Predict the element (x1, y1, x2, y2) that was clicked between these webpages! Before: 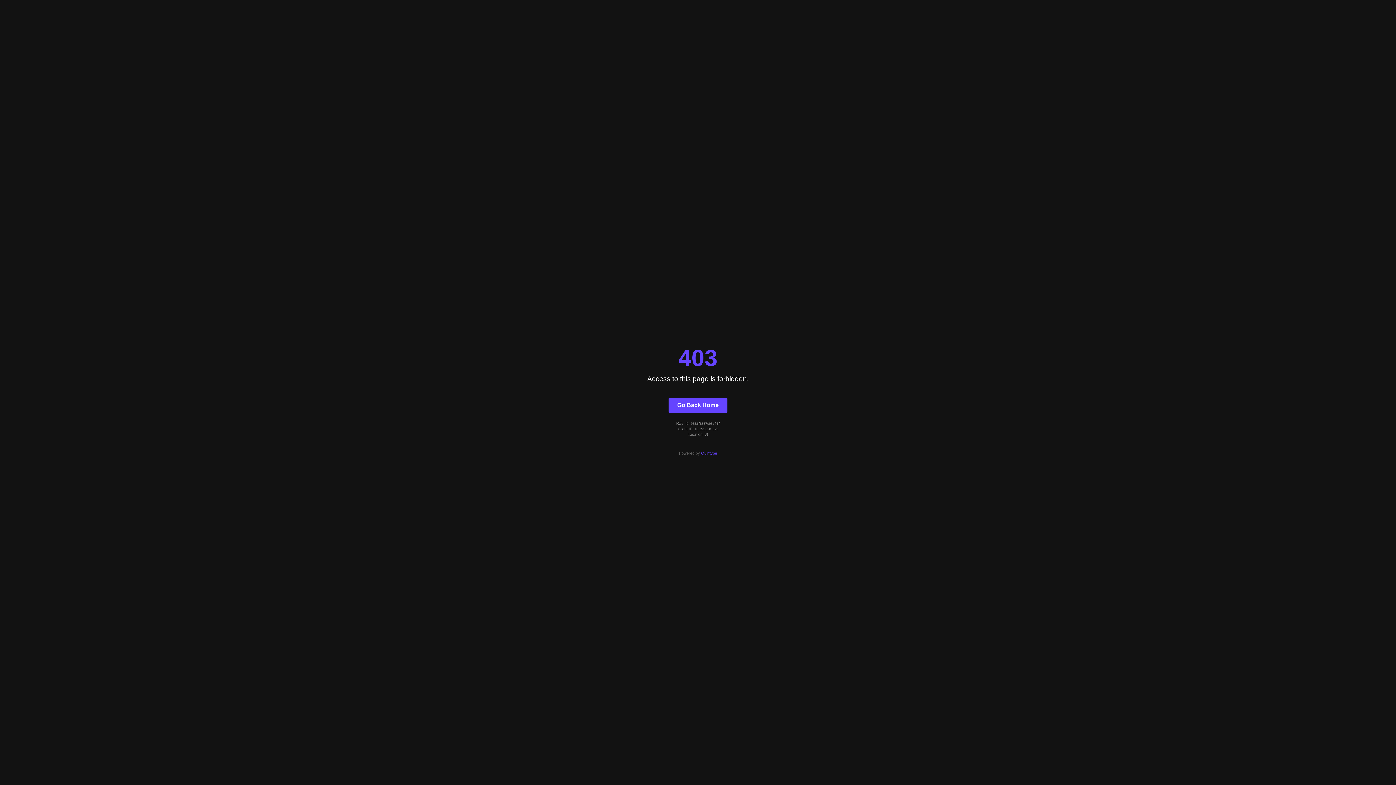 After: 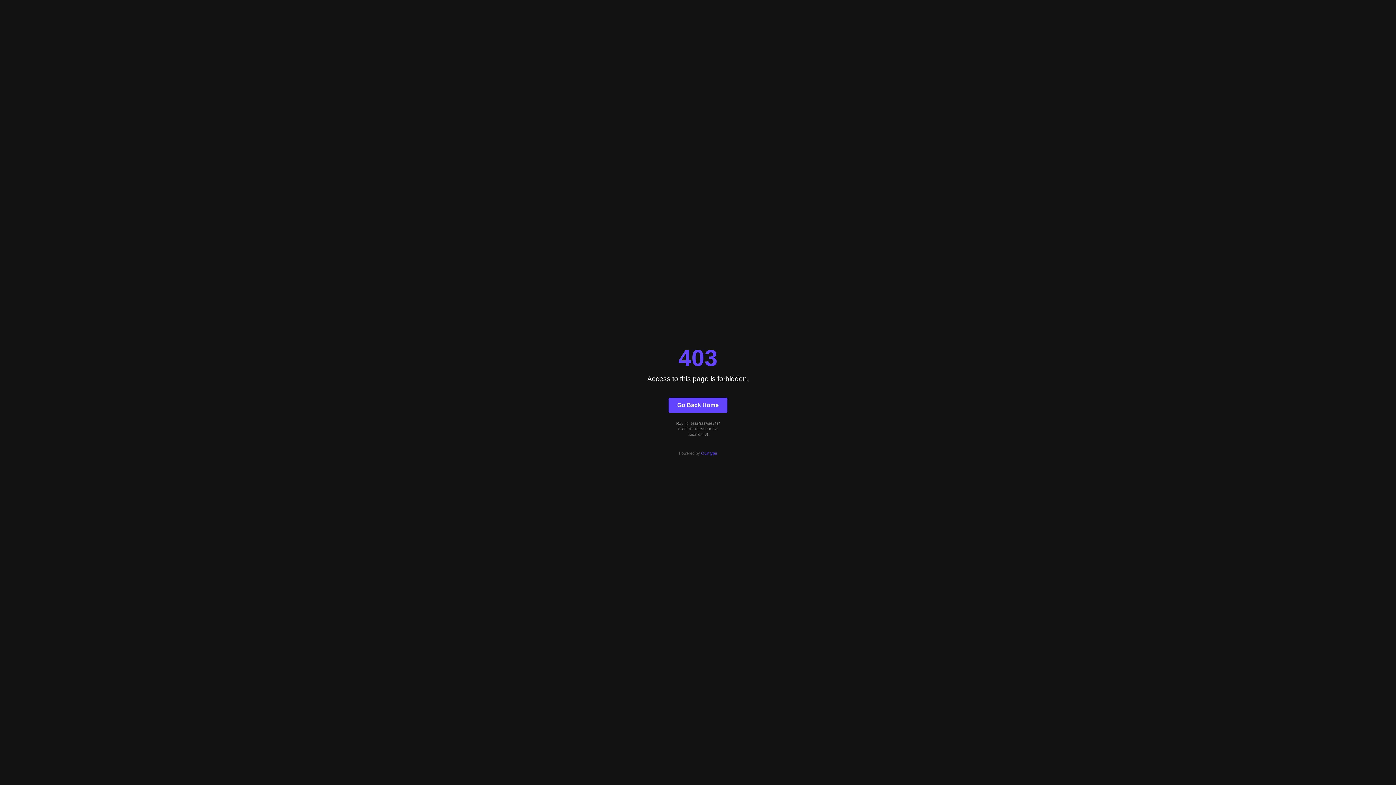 Action: label: Quintype bbox: (701, 451, 717, 455)